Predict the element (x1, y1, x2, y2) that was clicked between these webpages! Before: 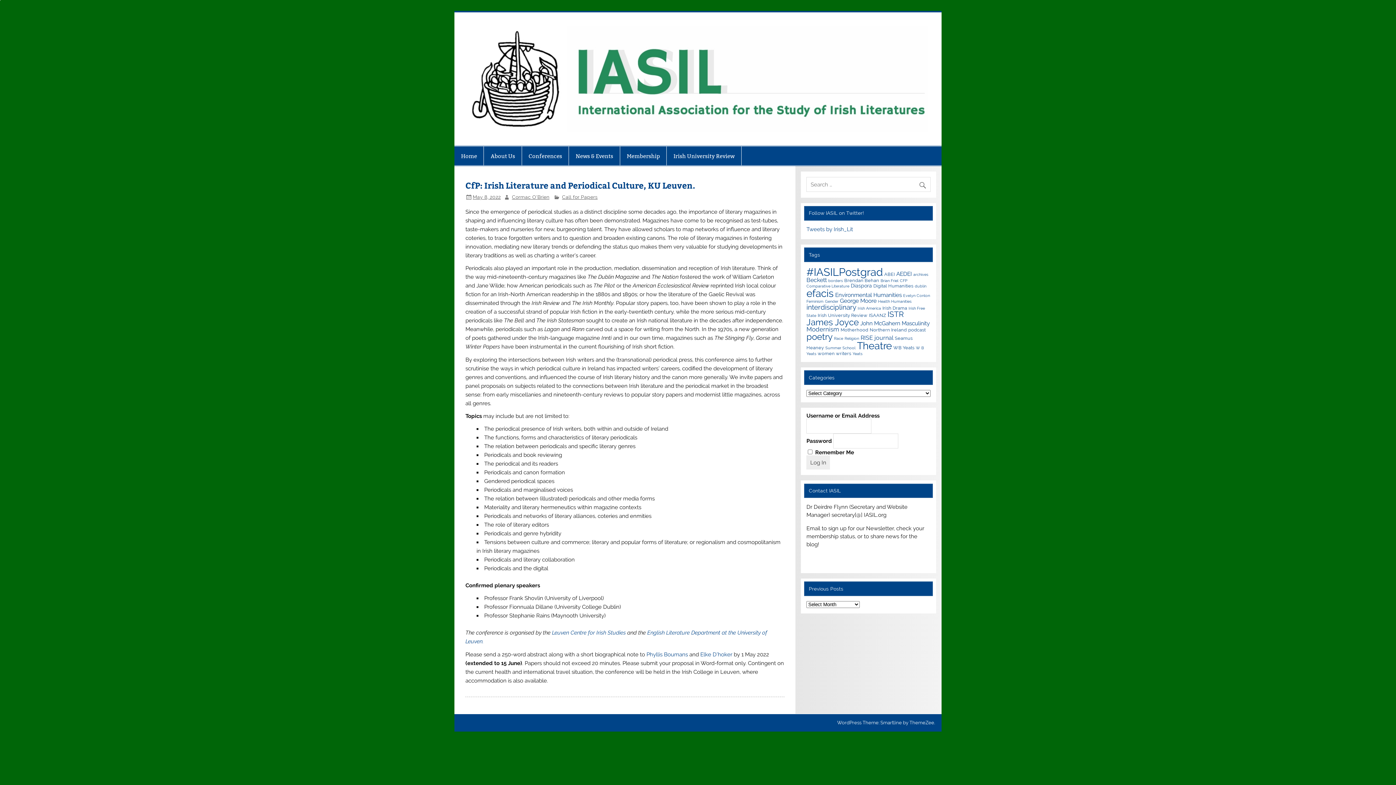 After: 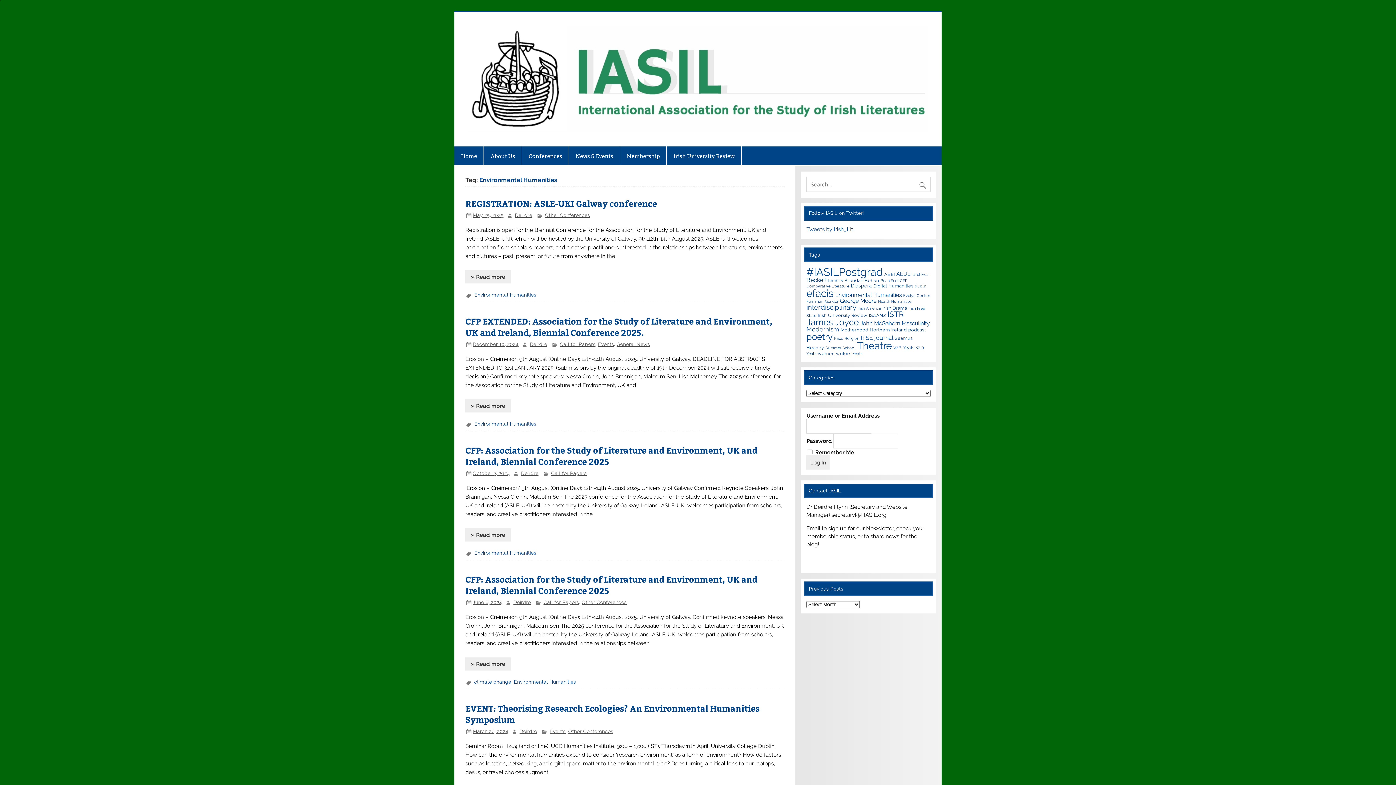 Action: bbox: (835, 292, 901, 298) label: Environmental Humanities (6 items)